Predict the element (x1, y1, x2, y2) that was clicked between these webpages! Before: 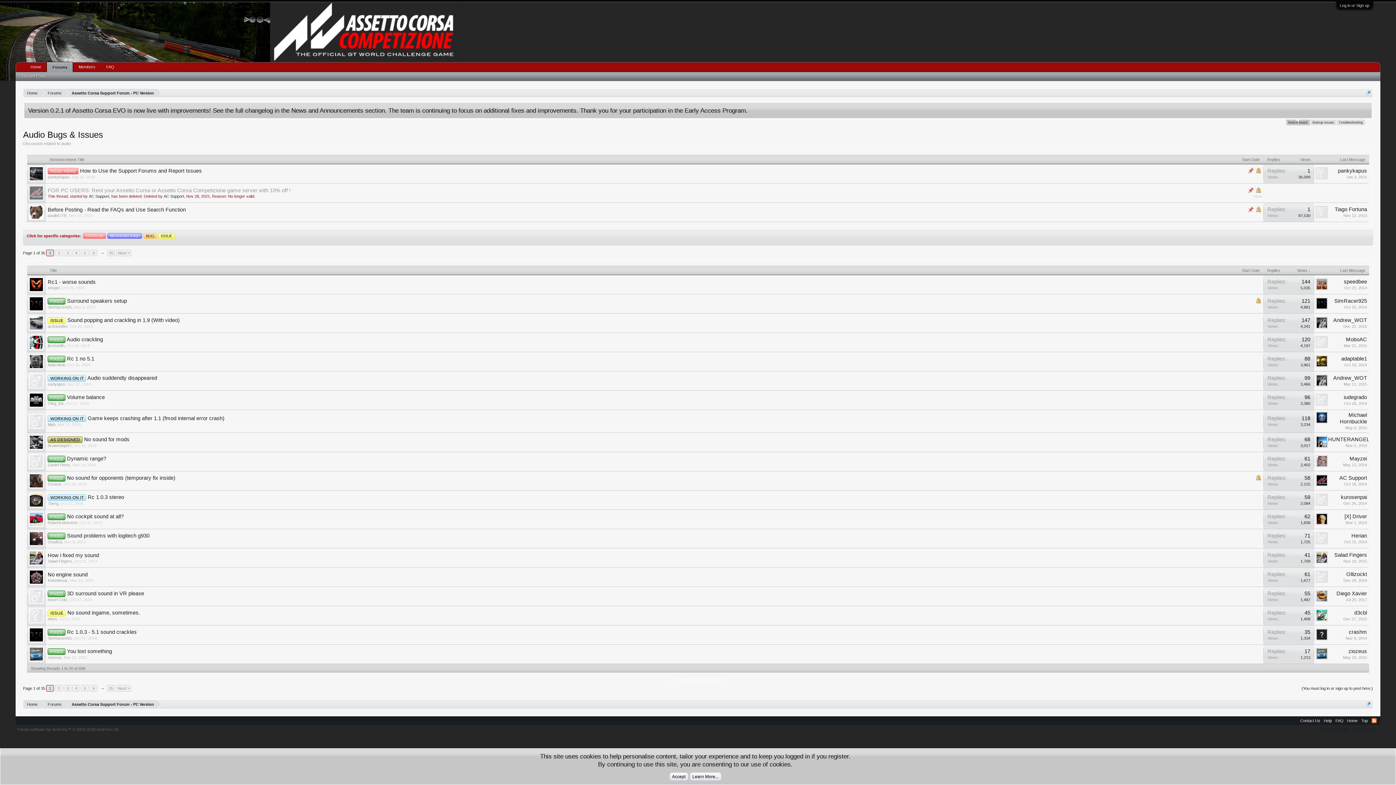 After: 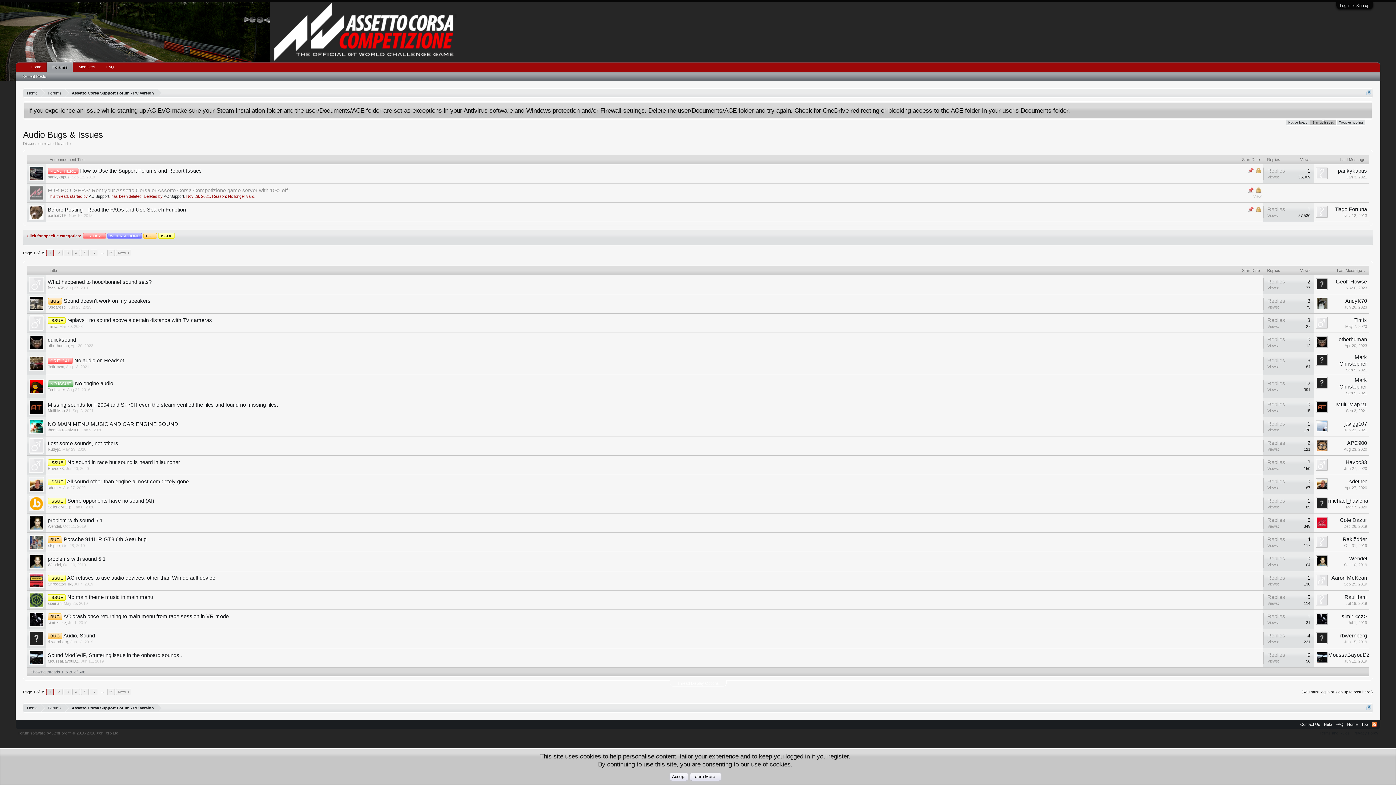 Action: label: Announcement Title bbox: (46, 155, 654, 164)